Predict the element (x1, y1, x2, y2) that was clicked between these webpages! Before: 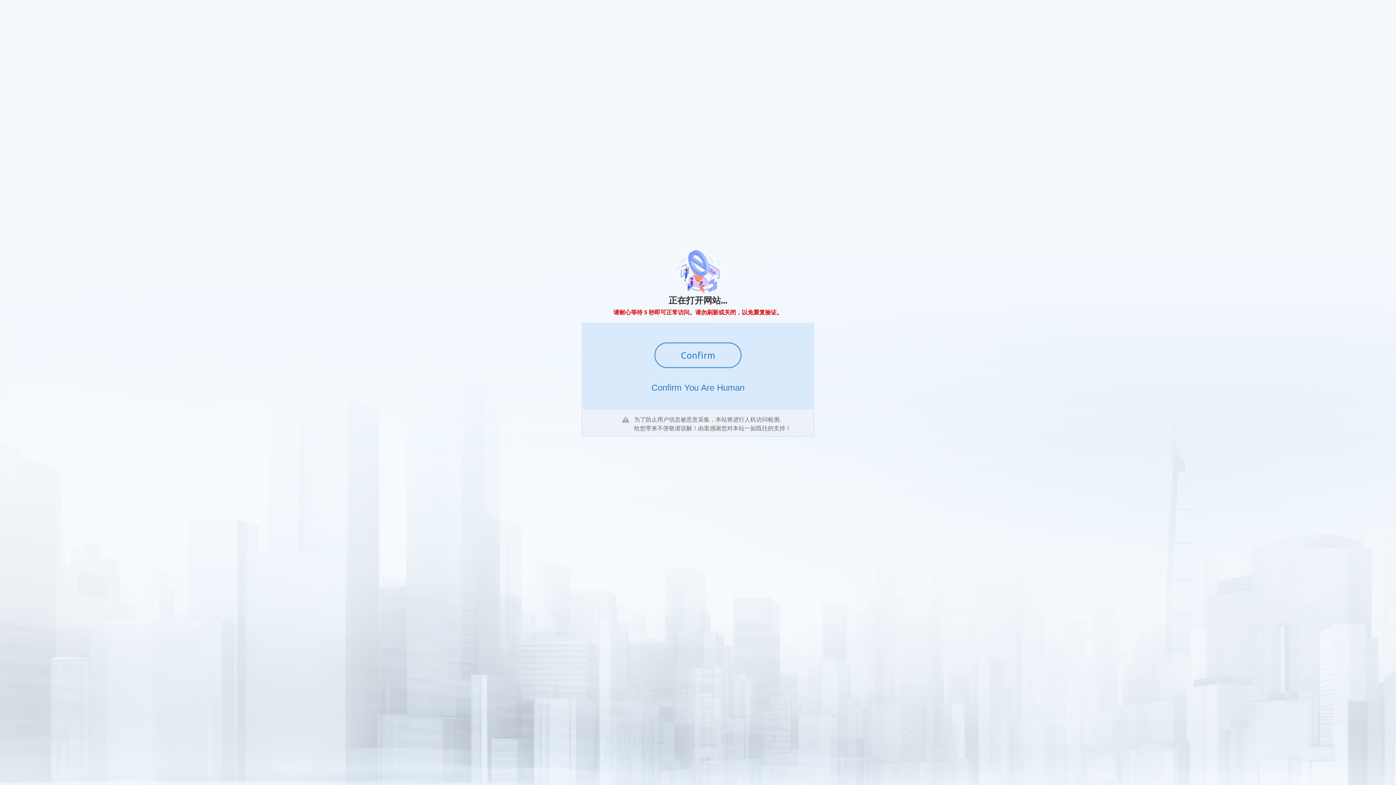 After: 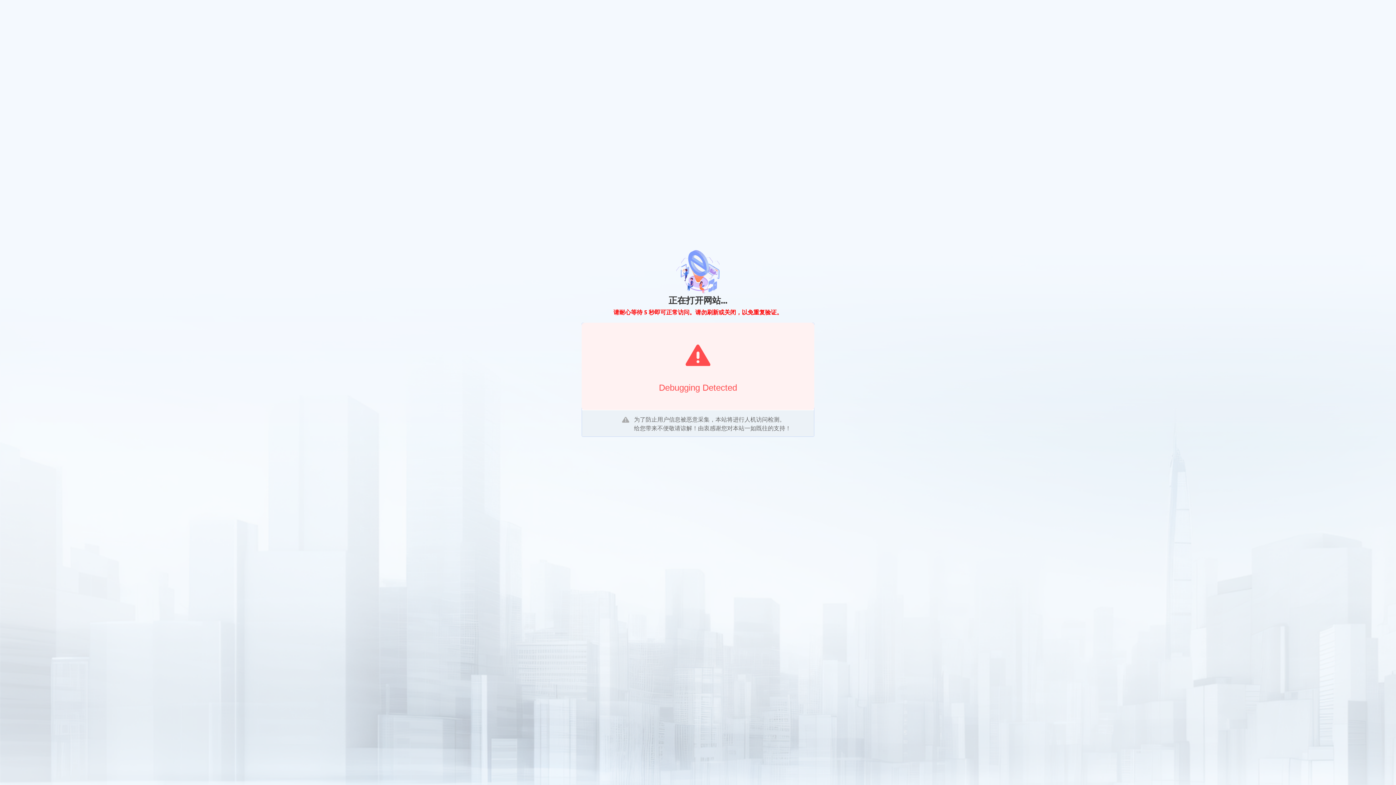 Action: label: Confirm bbox: (654, 342, 741, 368)